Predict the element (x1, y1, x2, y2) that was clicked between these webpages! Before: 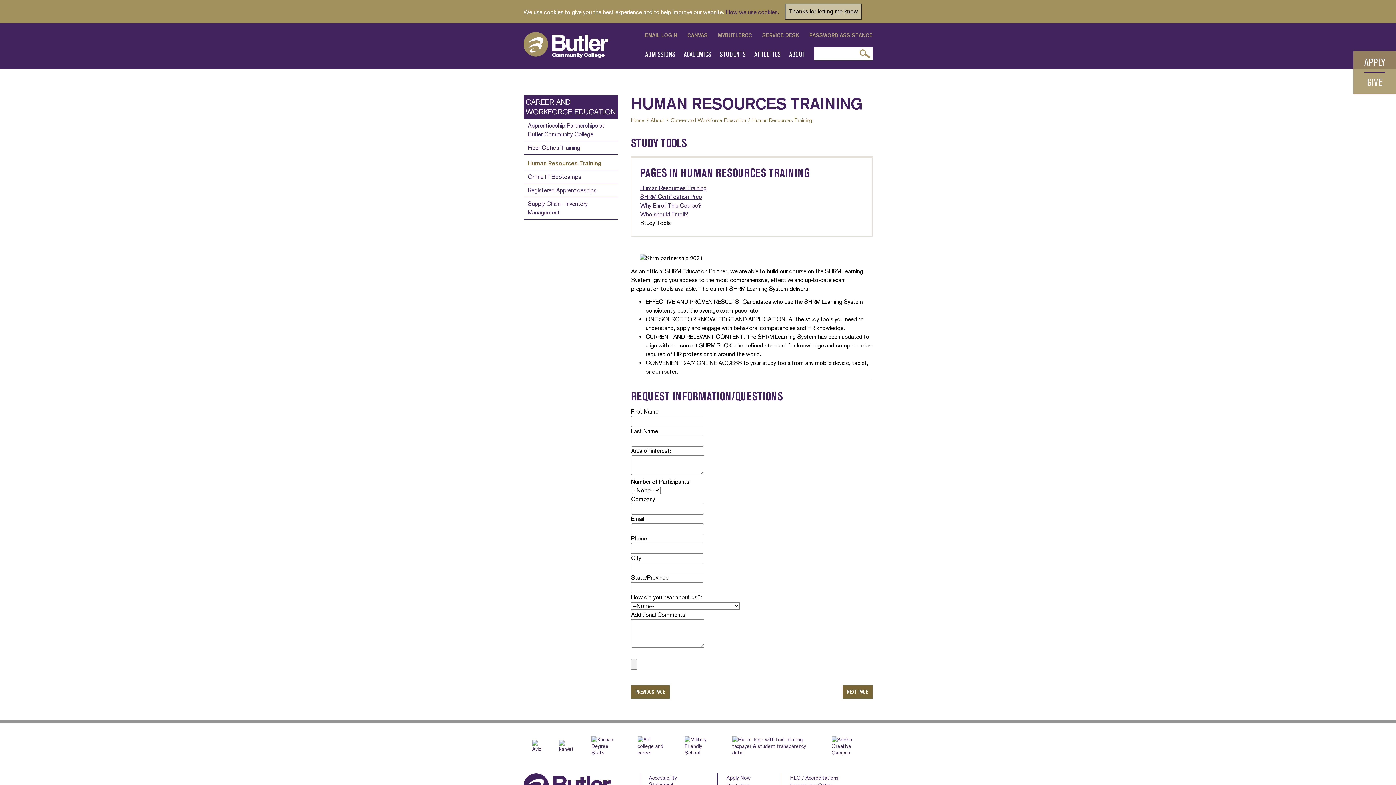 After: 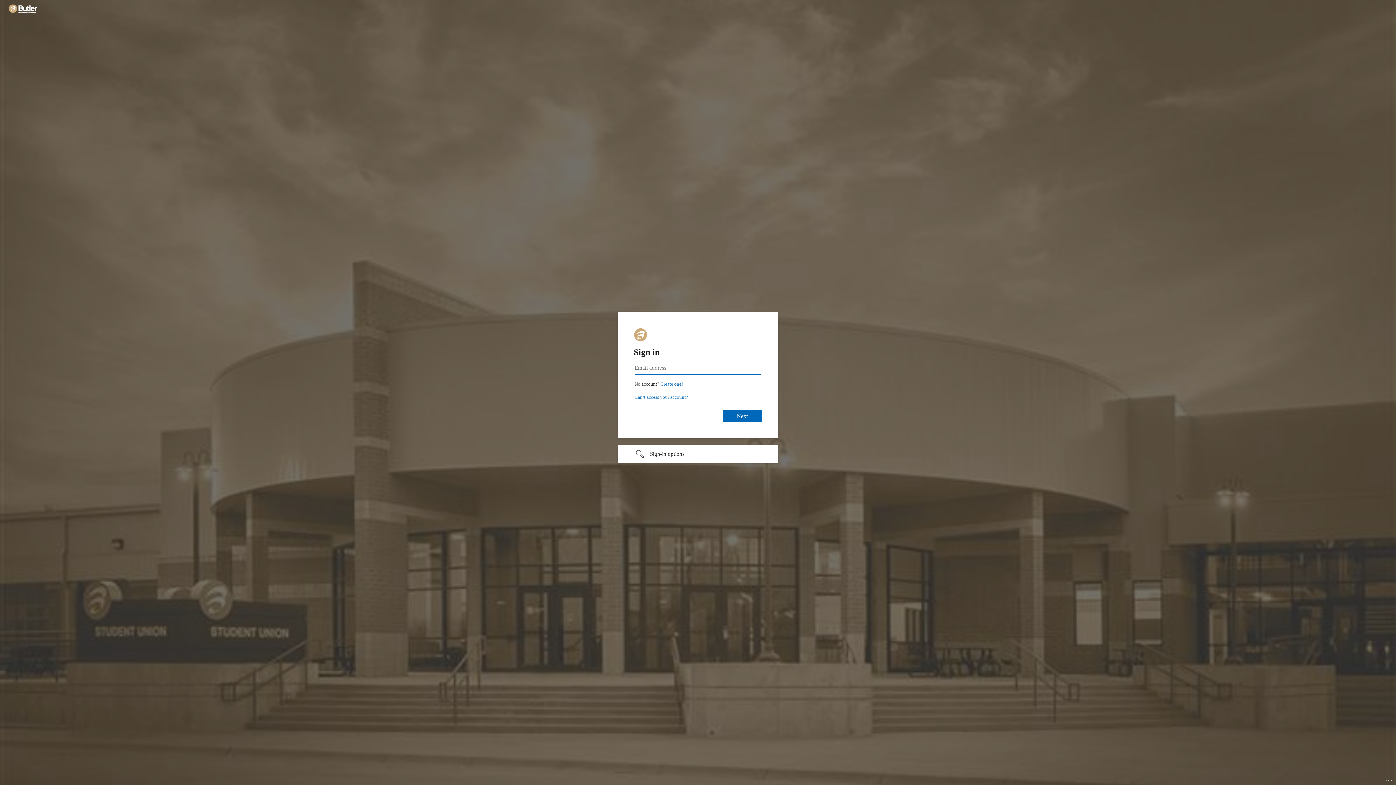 Action: label: EMAIL LOGIN bbox: (645, 32, 677, 38)